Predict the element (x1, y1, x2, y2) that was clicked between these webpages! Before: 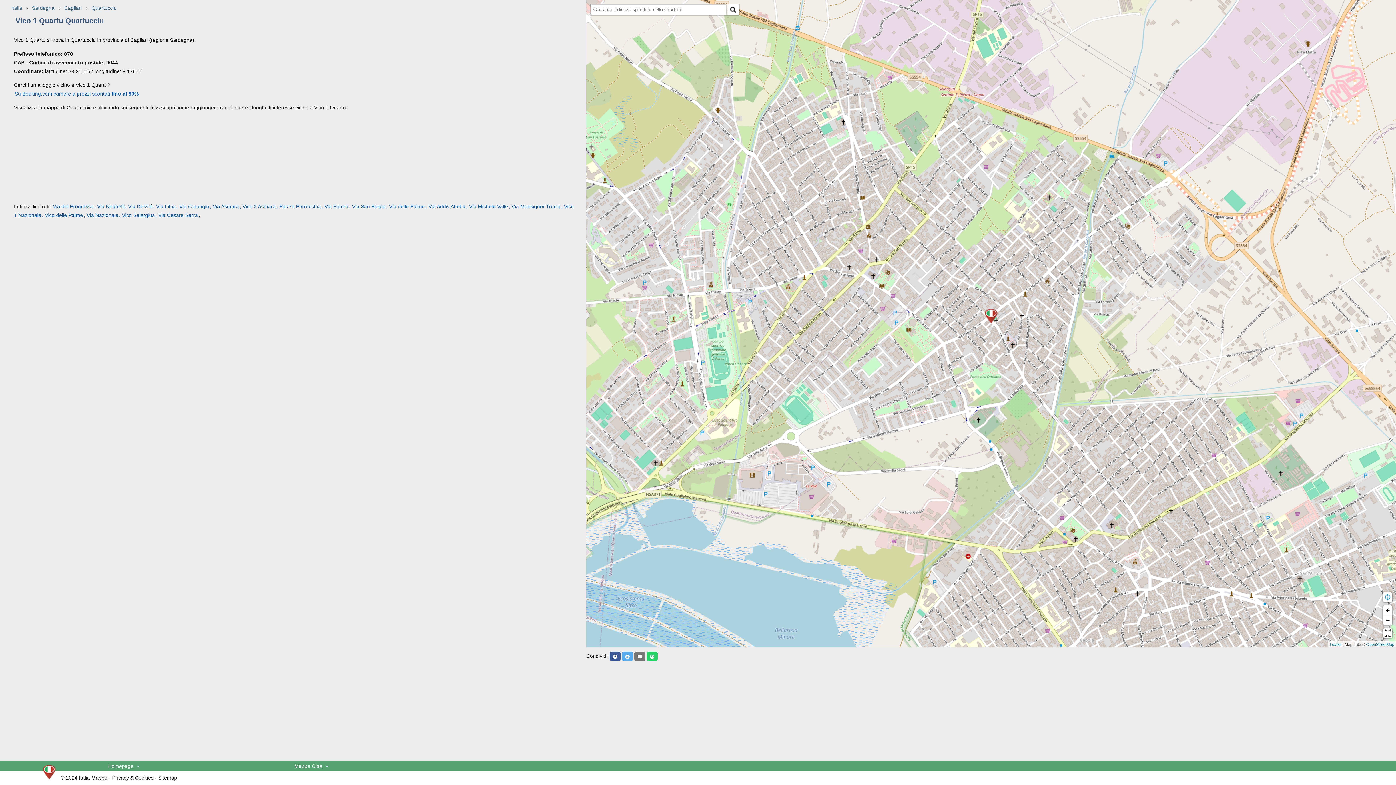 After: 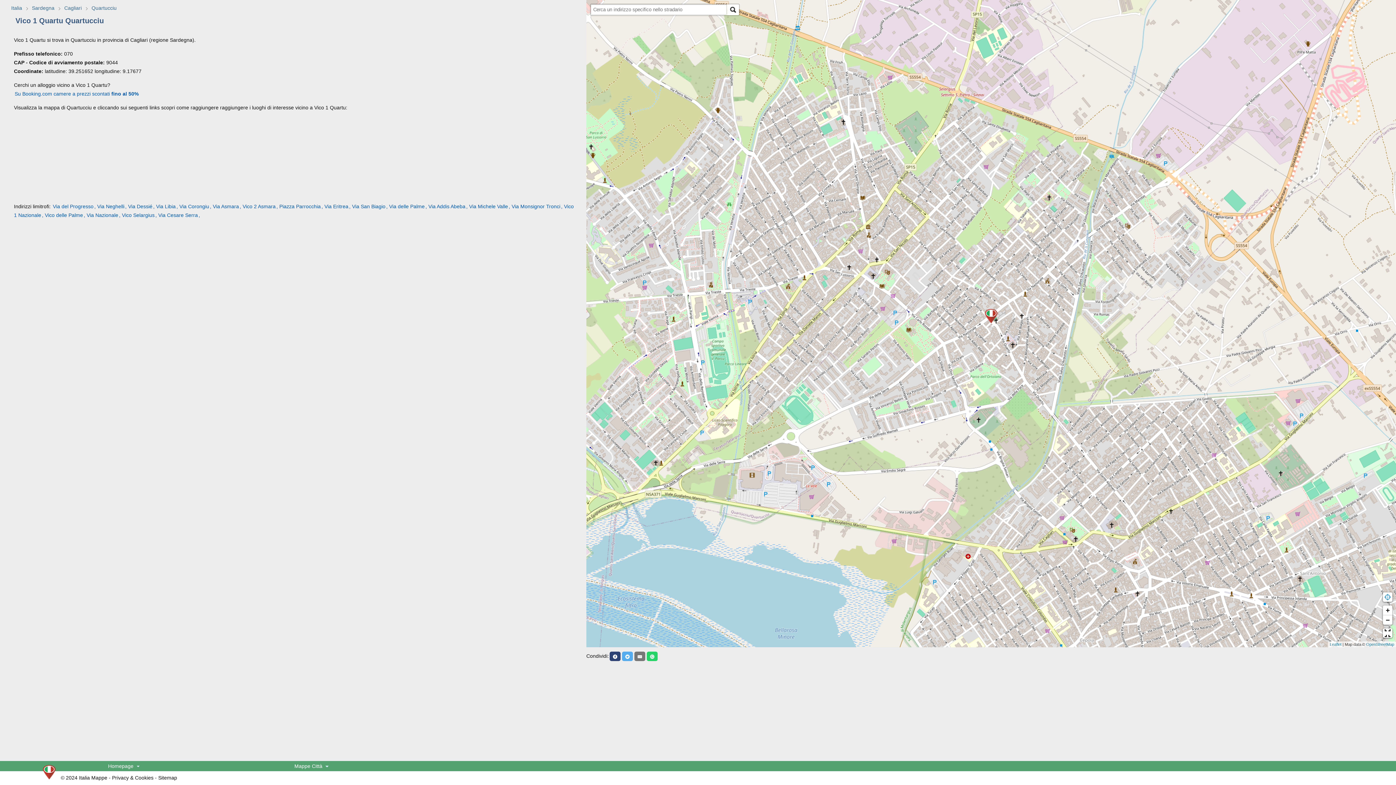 Action: bbox: (609, 652, 620, 661)